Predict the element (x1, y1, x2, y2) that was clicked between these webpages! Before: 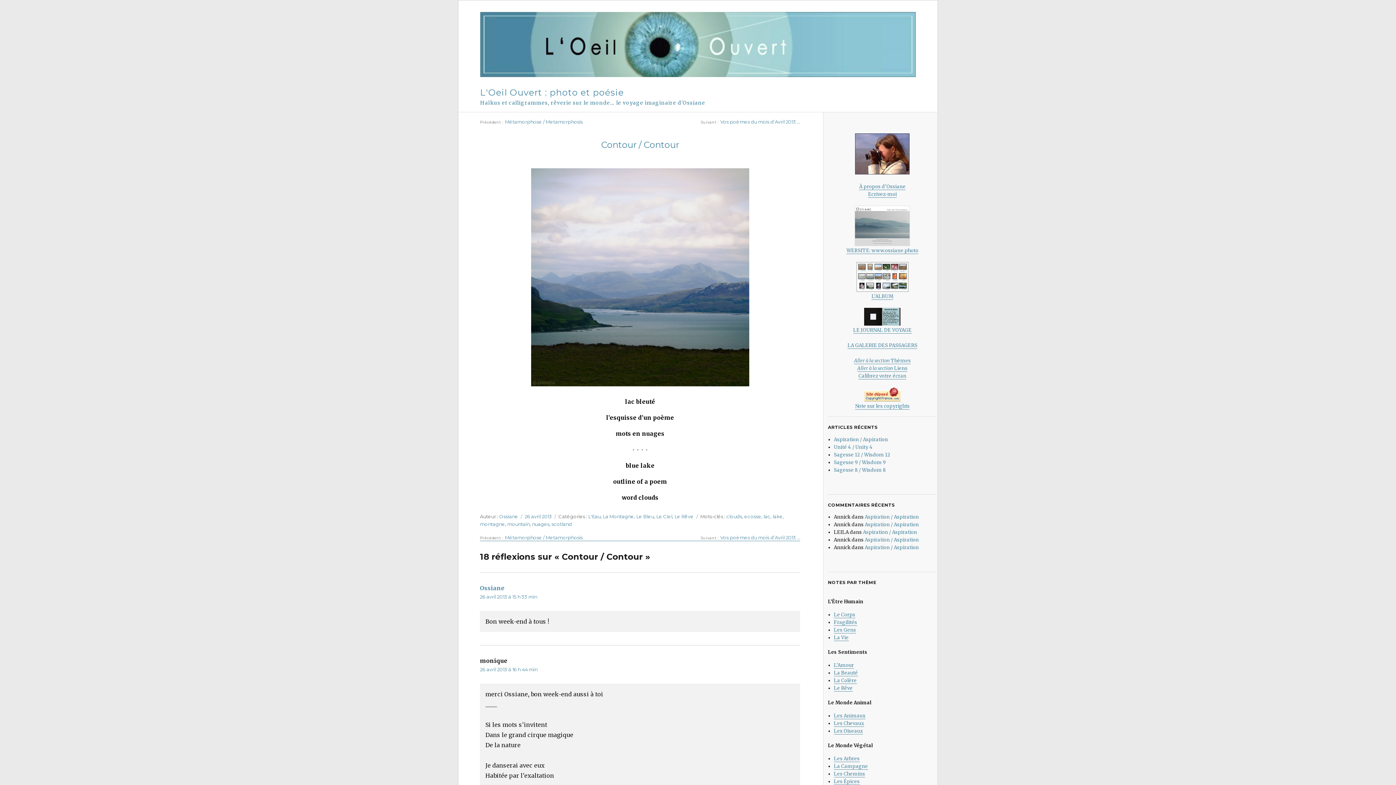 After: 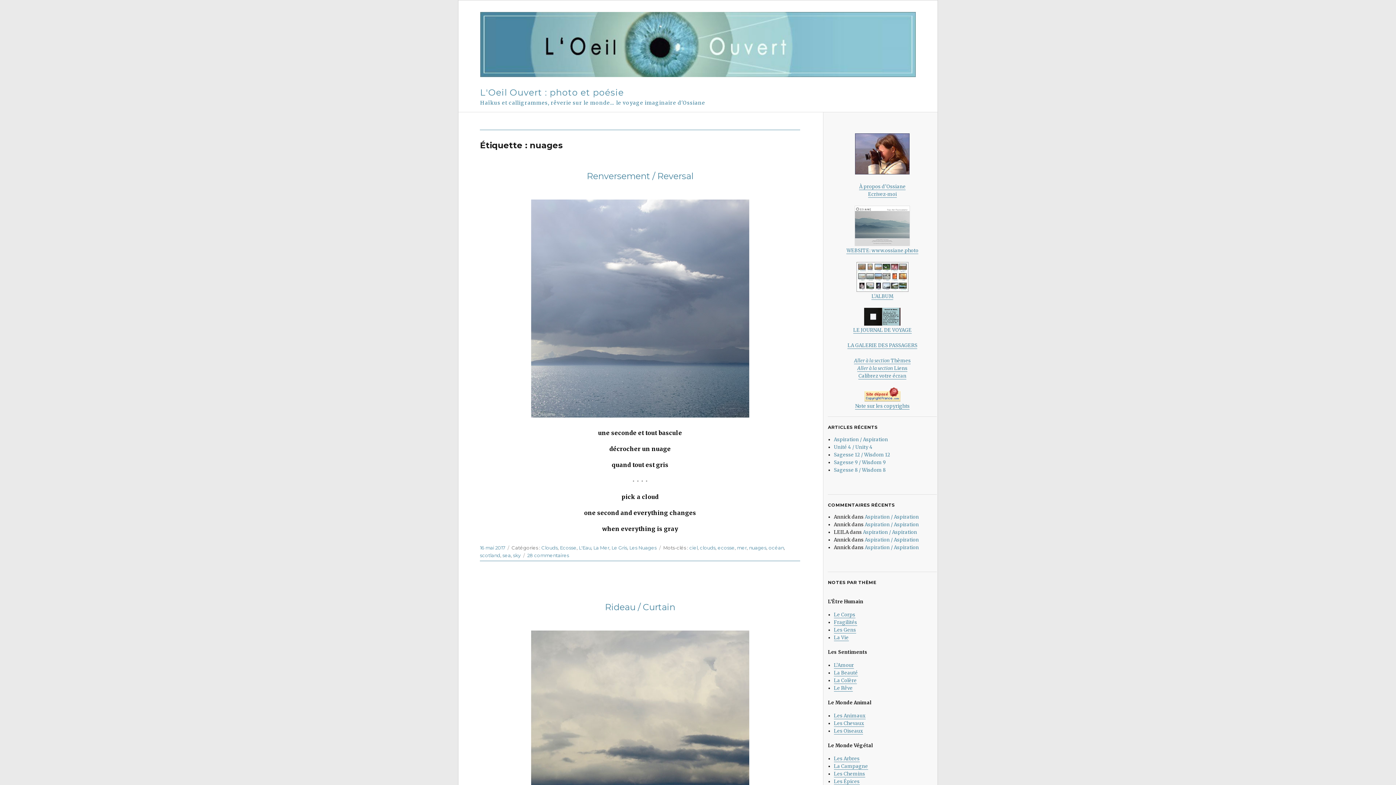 Action: bbox: (532, 521, 549, 527) label: nuages